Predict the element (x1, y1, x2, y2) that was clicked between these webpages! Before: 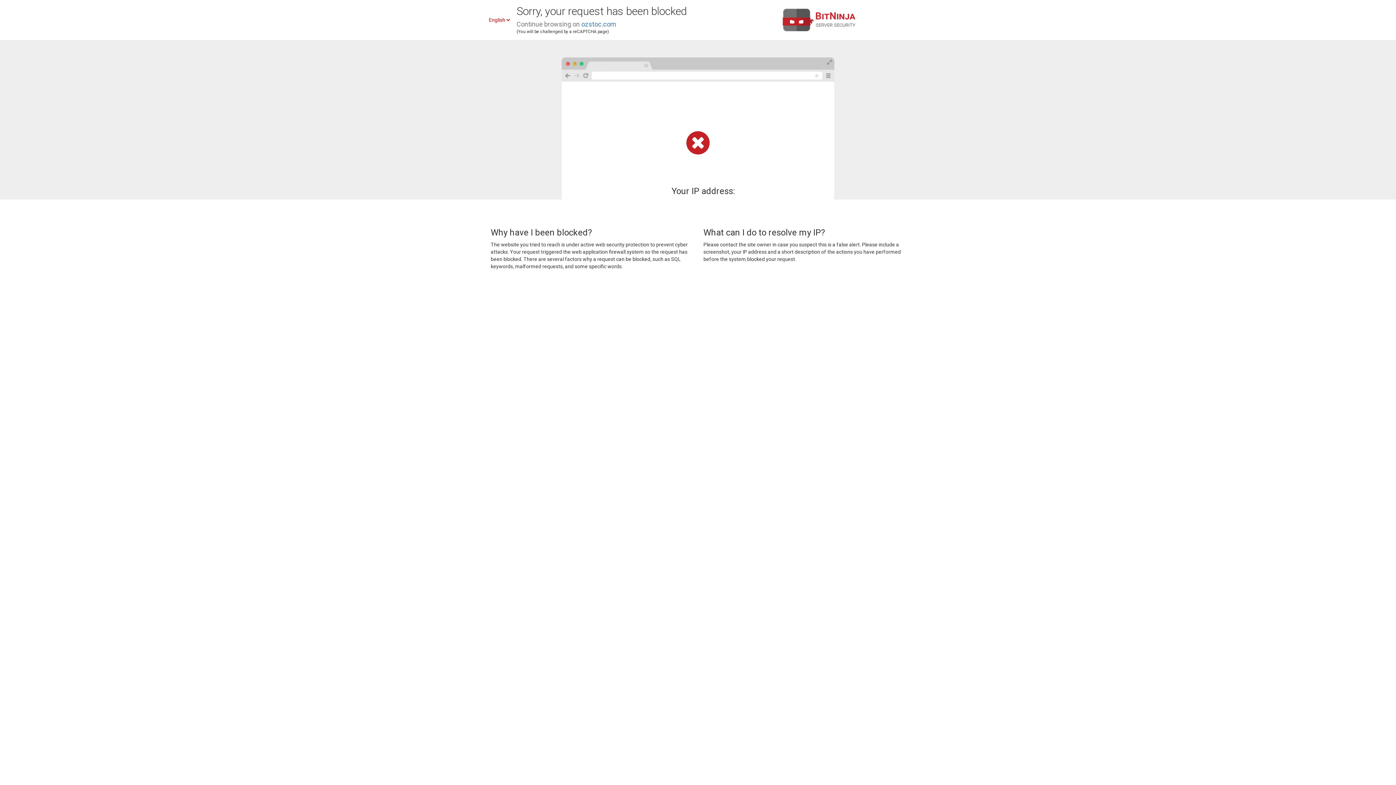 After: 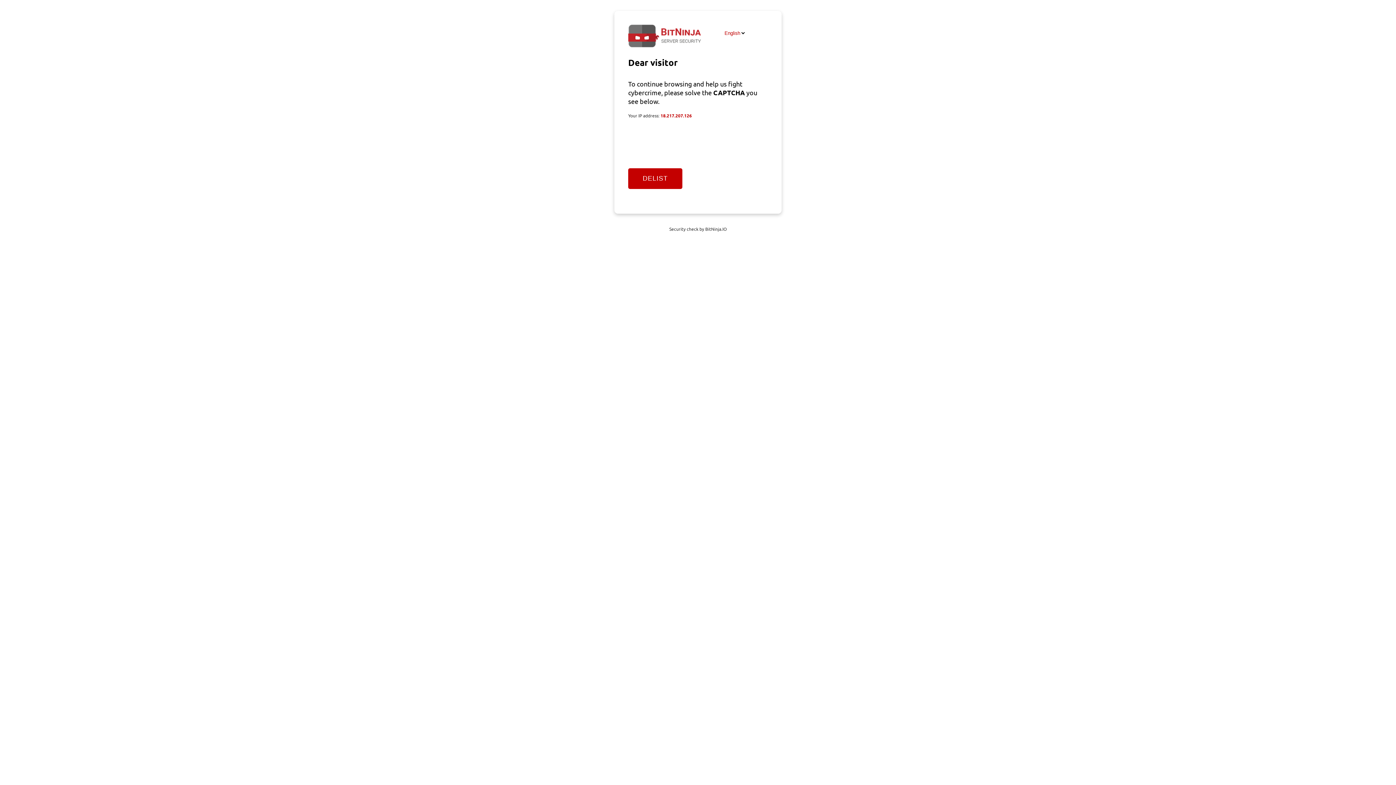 Action: bbox: (581, 20, 616, 28) label: ozstoc.com